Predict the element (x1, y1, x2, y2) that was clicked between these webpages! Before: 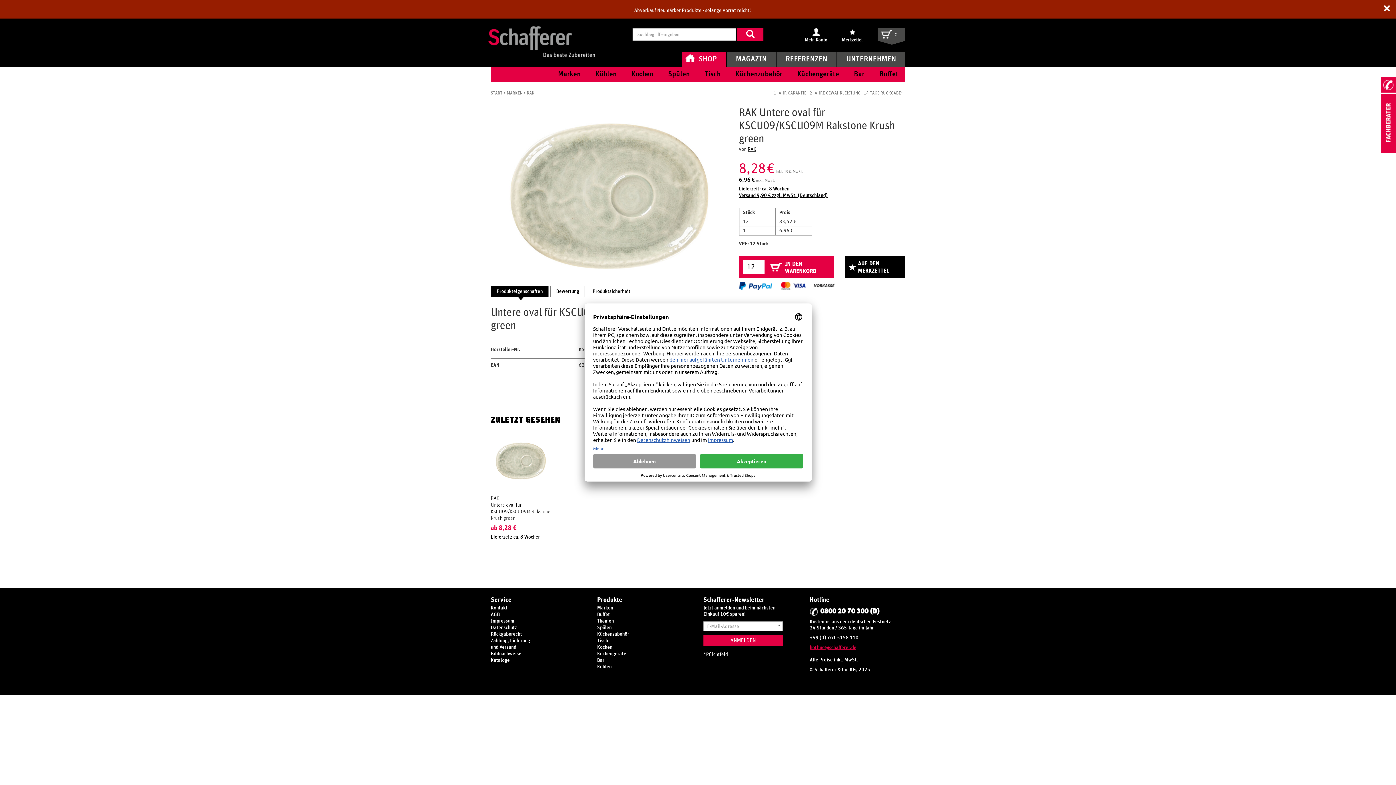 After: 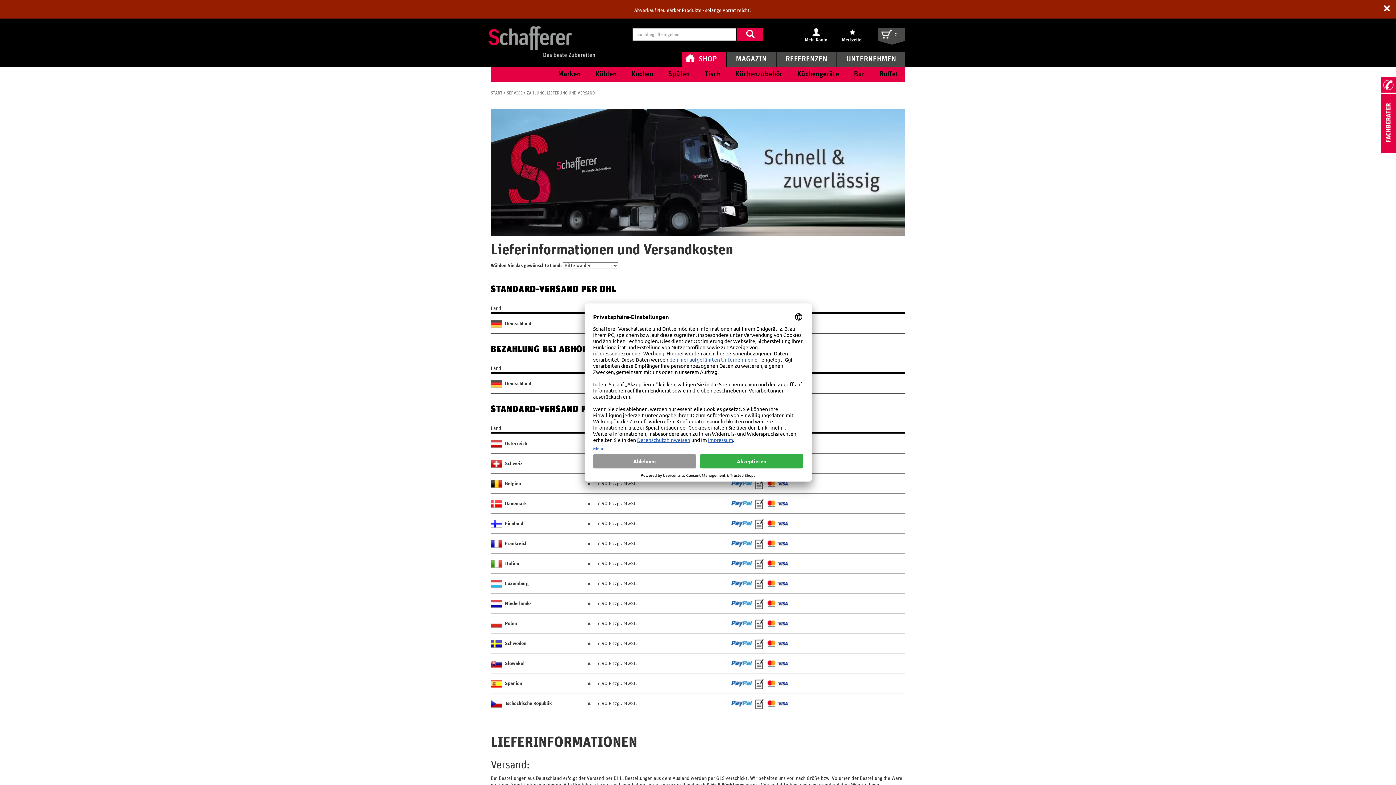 Action: bbox: (490, 637, 533, 651) label: Zahlung, Lieferung und Versand